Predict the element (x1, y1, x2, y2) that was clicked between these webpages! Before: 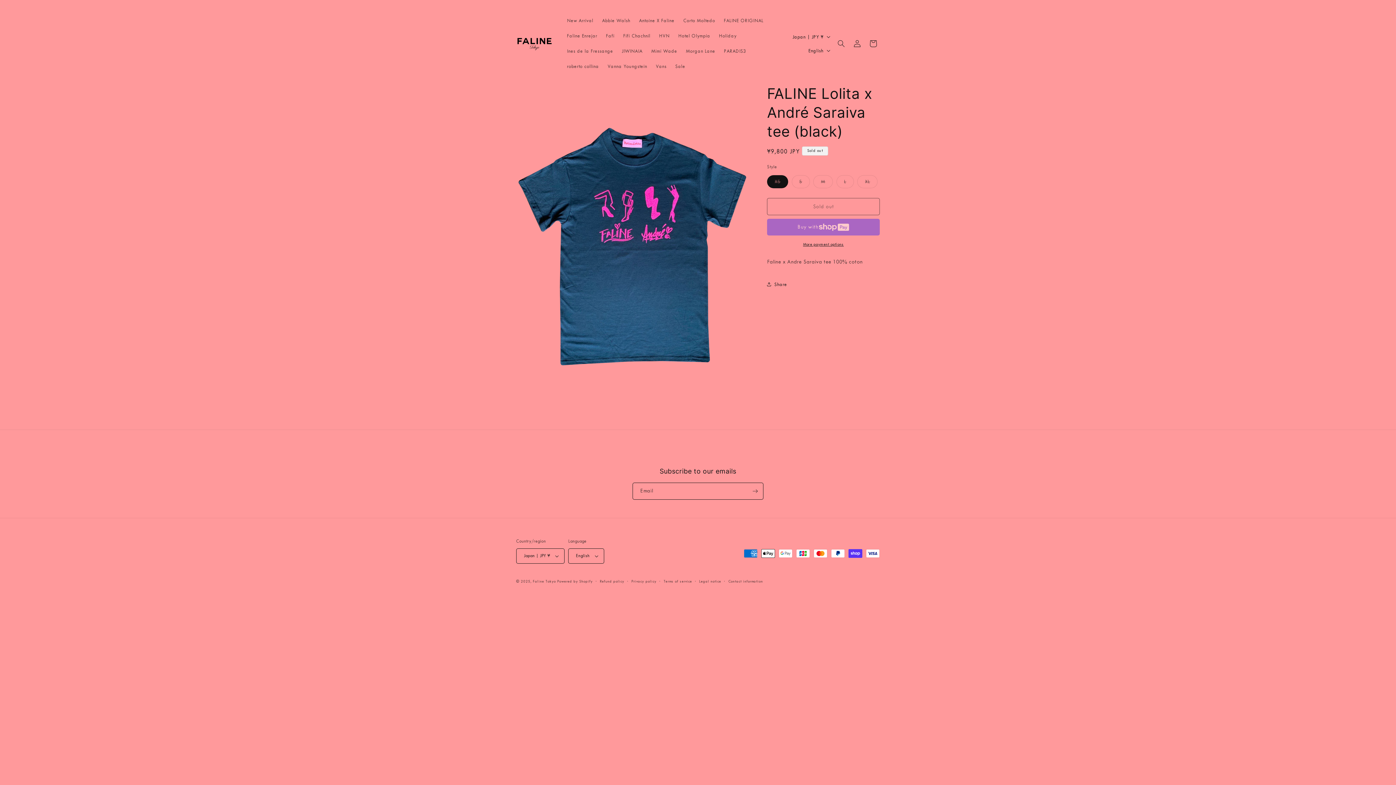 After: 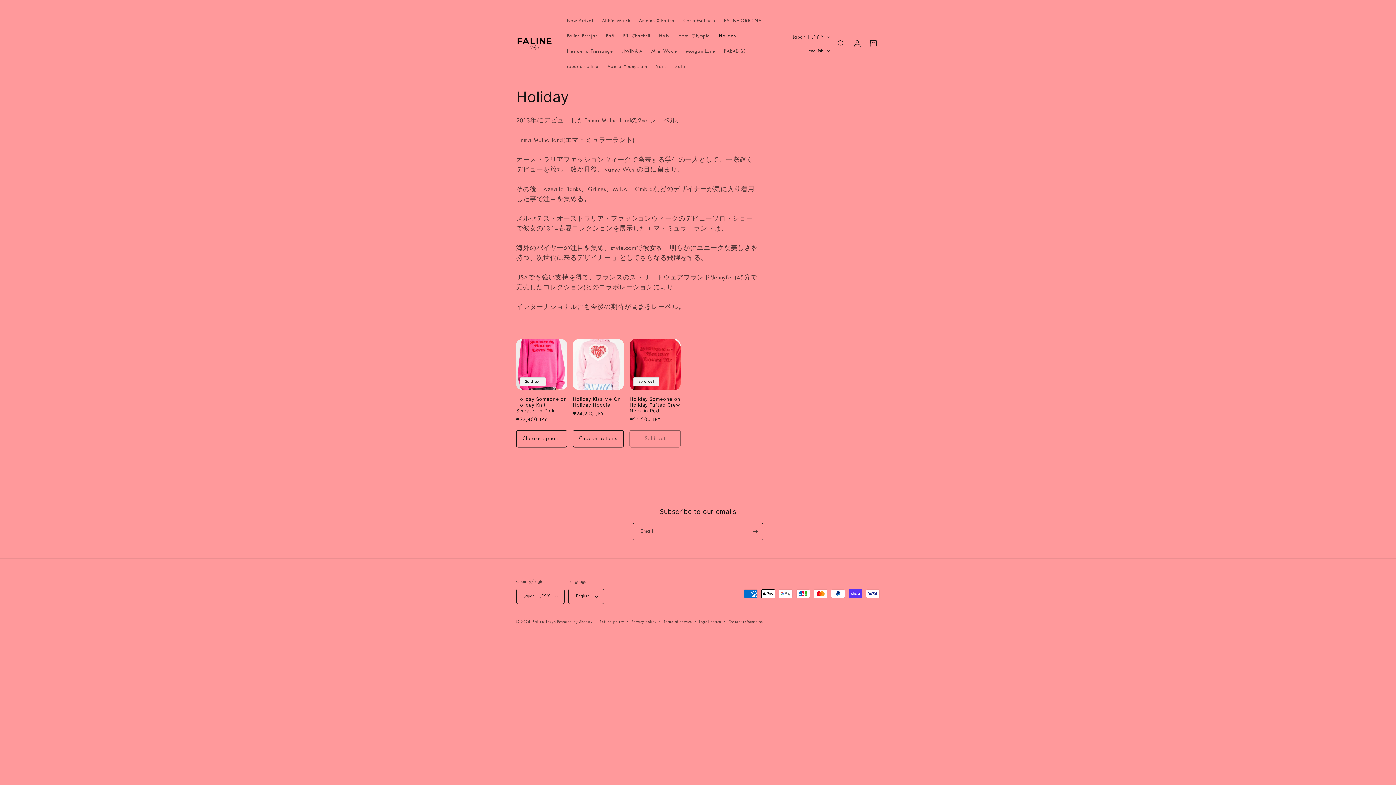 Action: label: Holiday bbox: (714, 28, 741, 43)